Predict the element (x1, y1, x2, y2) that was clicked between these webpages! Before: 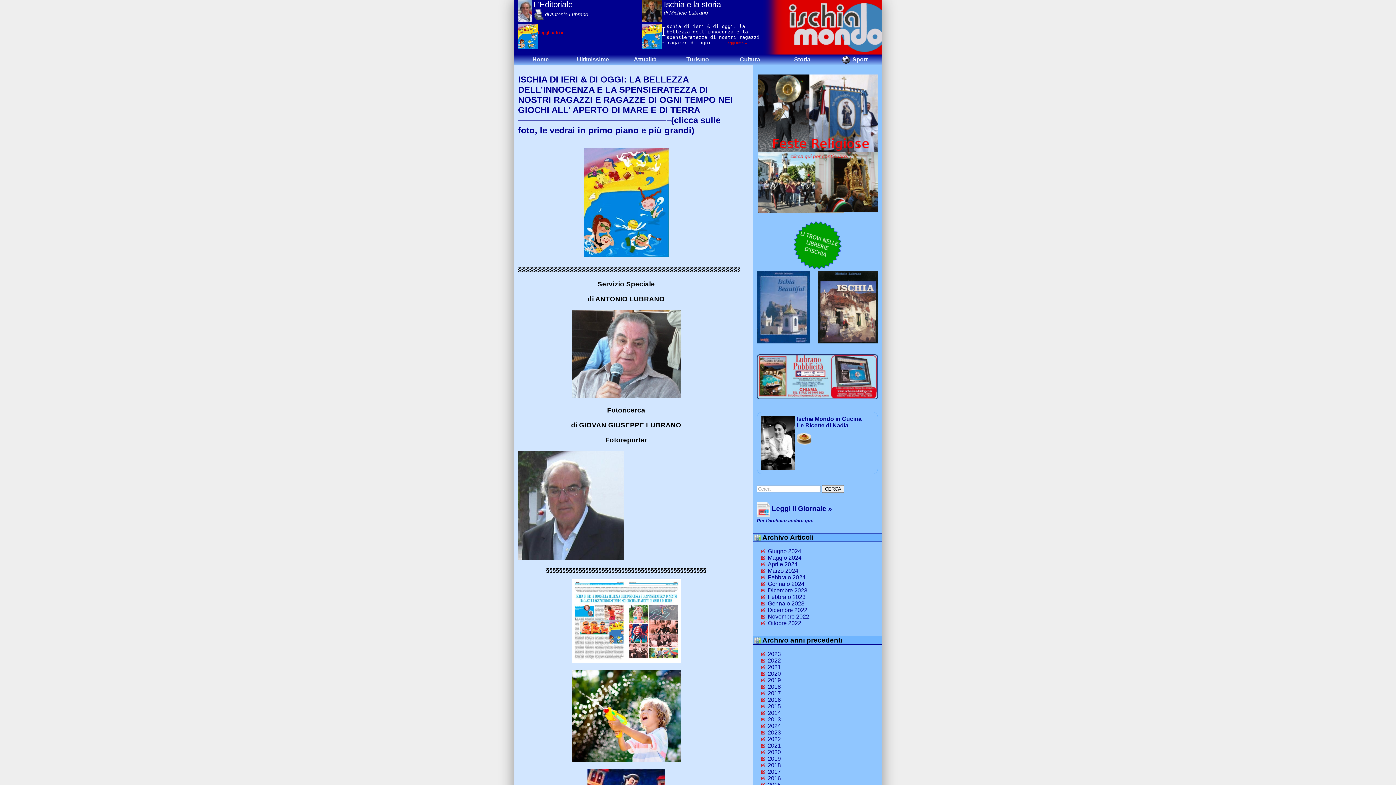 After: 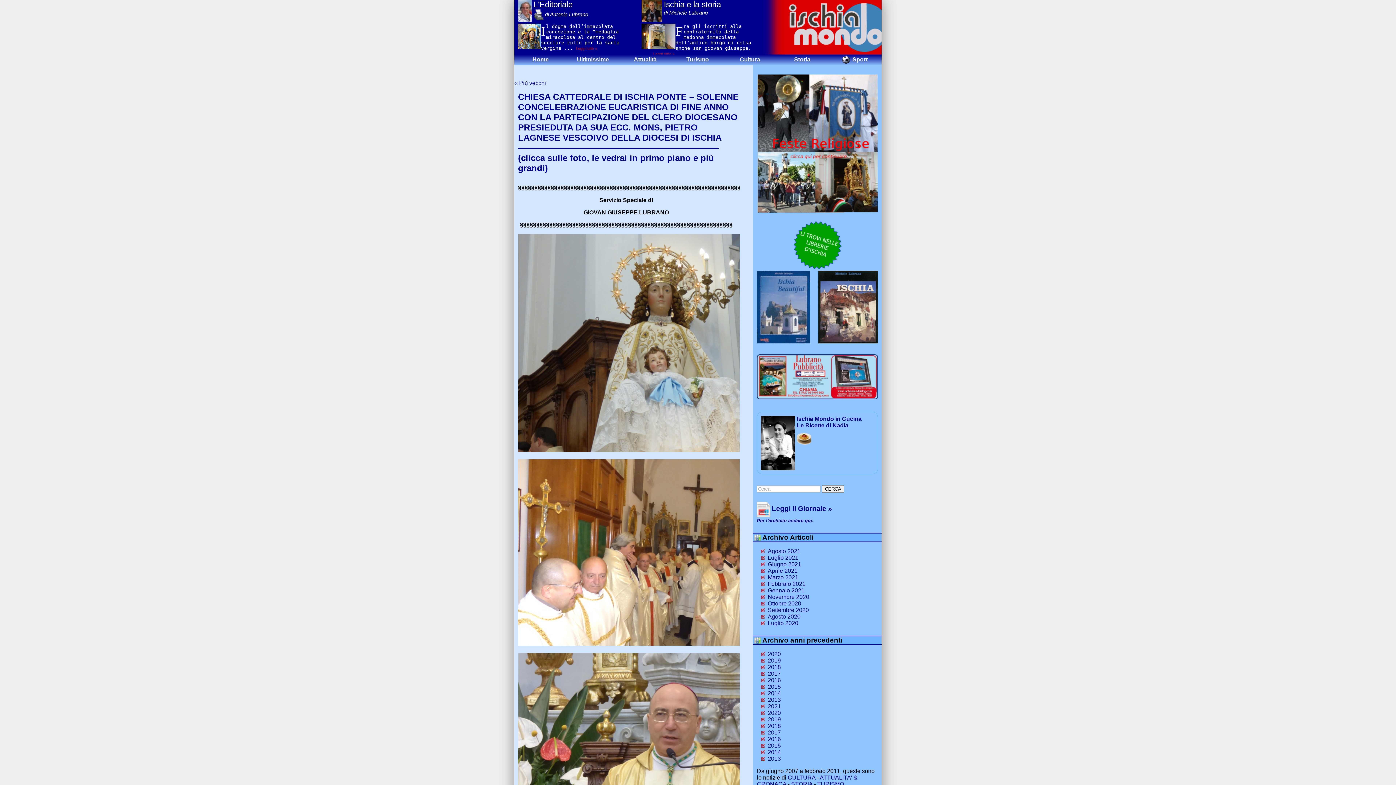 Action: label: 2019 bbox: (768, 756, 781, 762)